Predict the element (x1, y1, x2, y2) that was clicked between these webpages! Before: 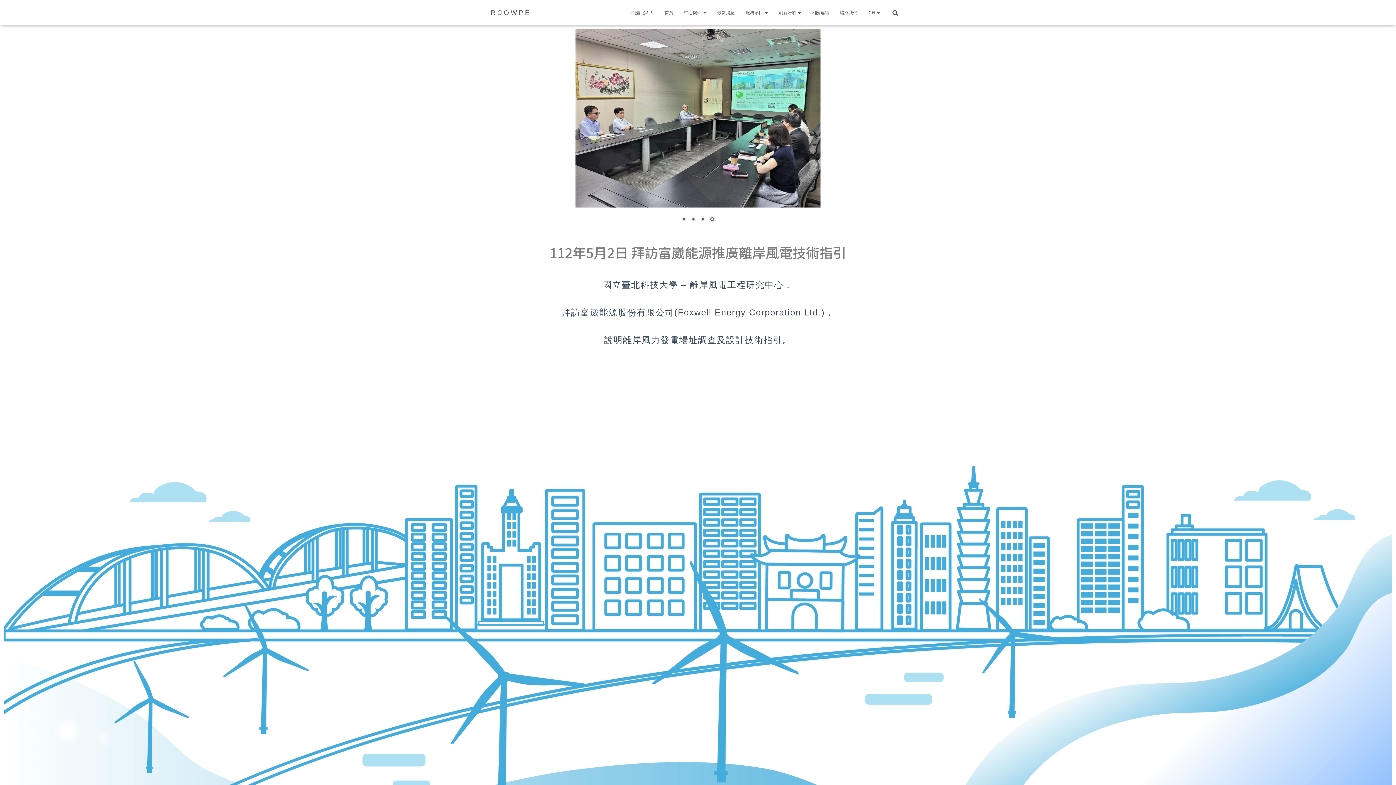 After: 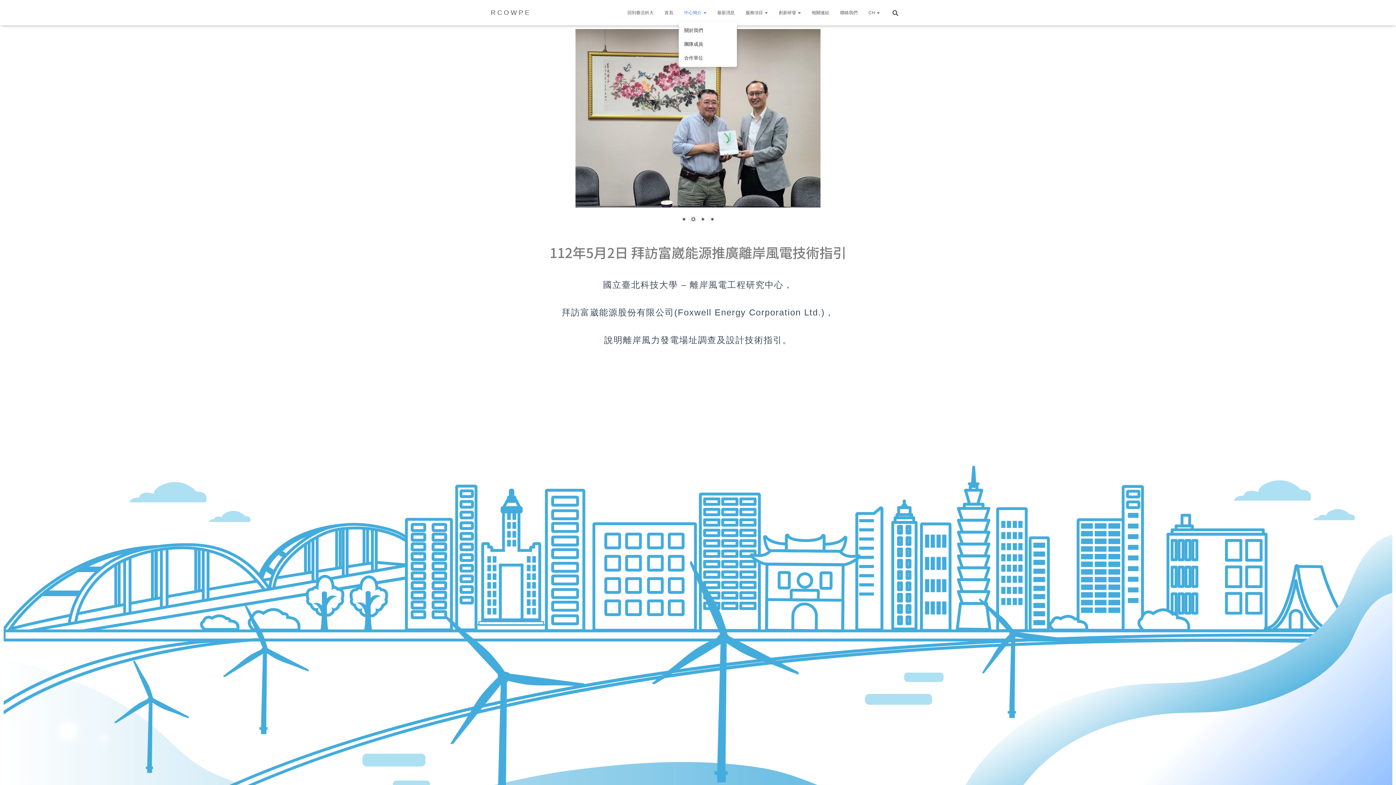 Action: label: 中心簡介  bbox: (678, 3, 712, 21)